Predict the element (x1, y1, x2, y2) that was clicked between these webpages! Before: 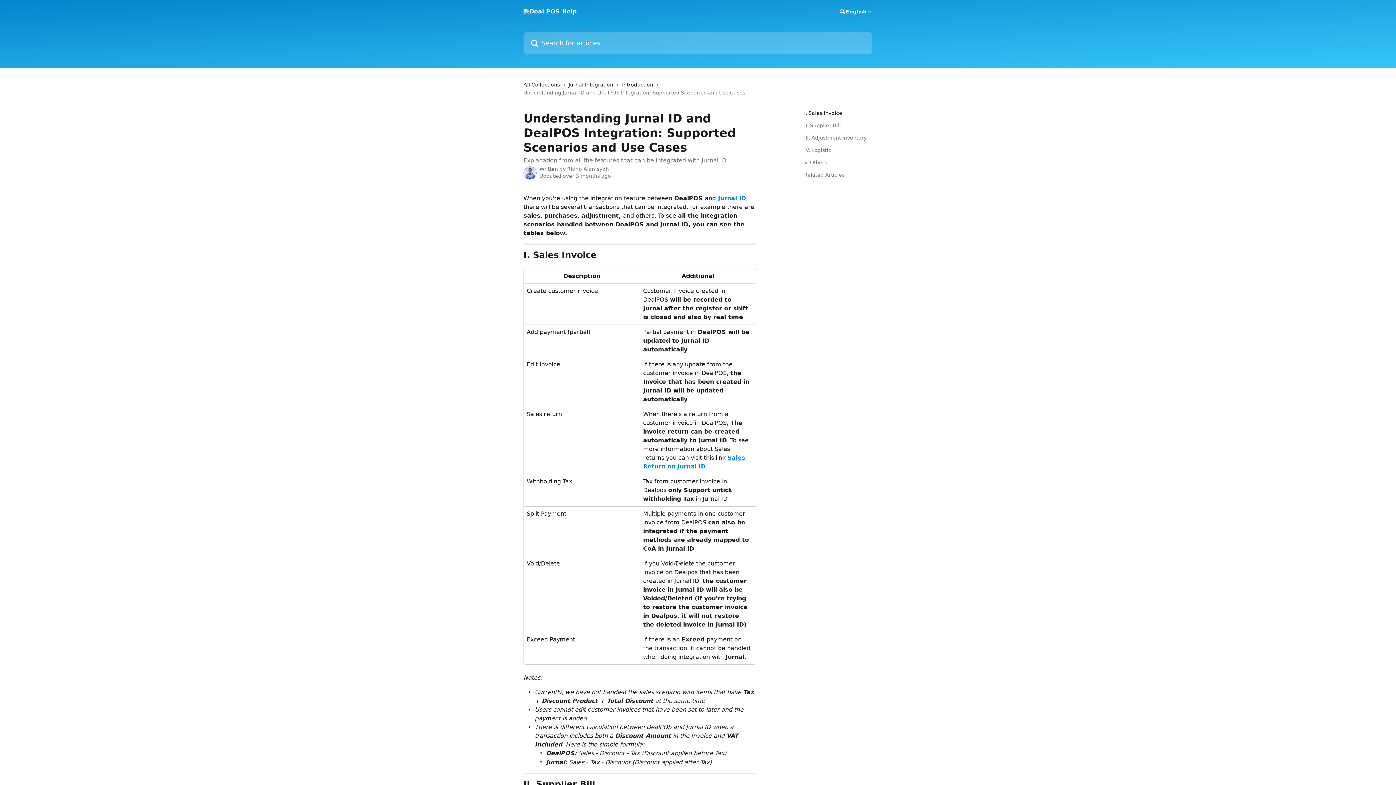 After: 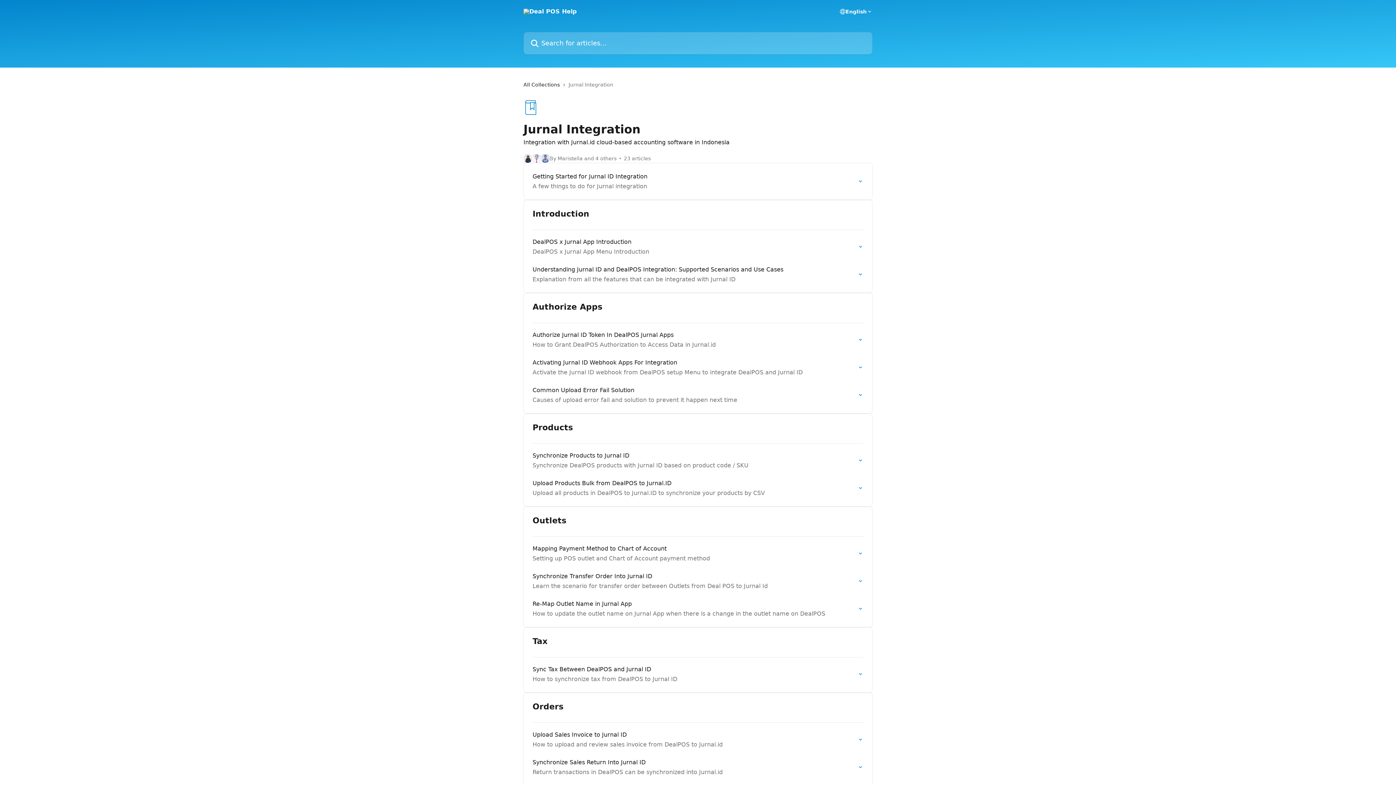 Action: label: Jurnal Integration bbox: (568, 80, 616, 88)